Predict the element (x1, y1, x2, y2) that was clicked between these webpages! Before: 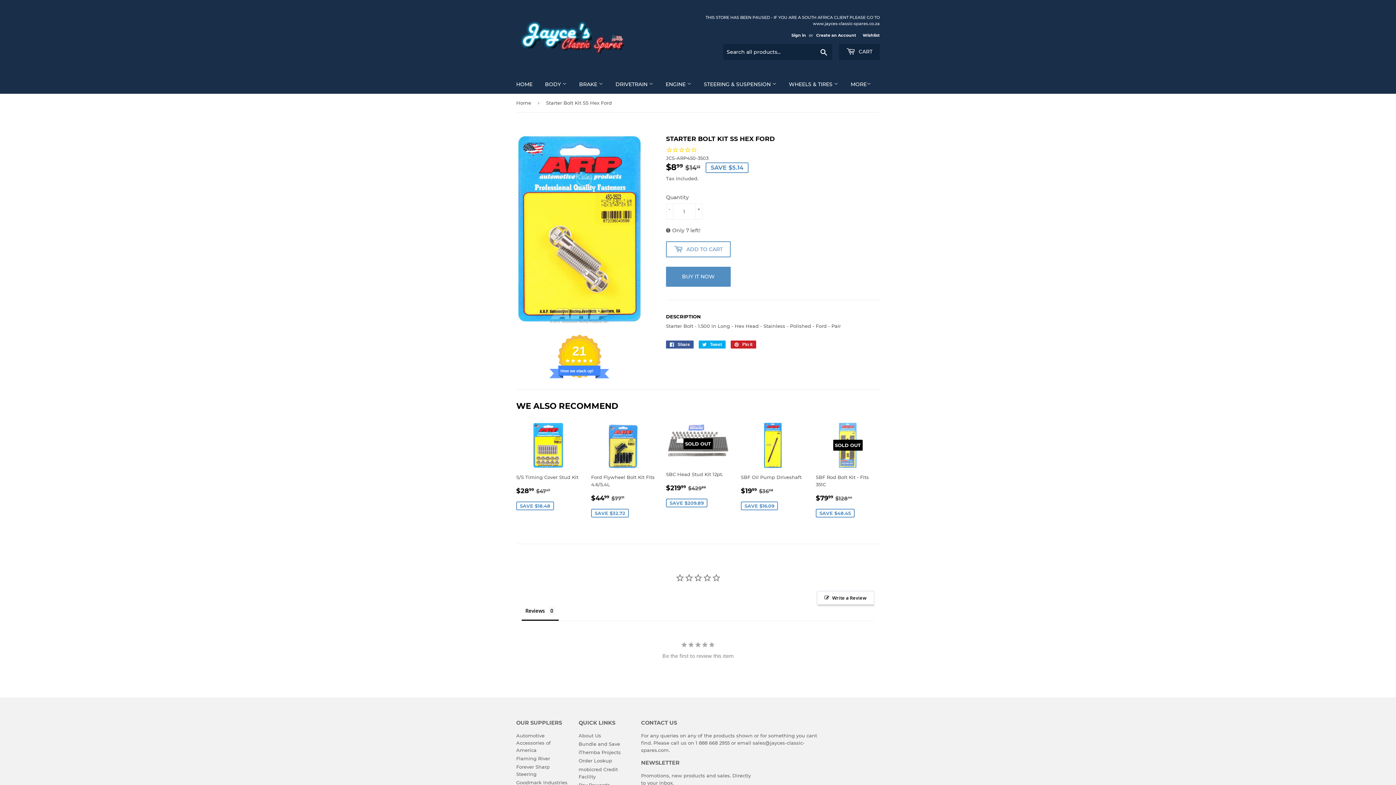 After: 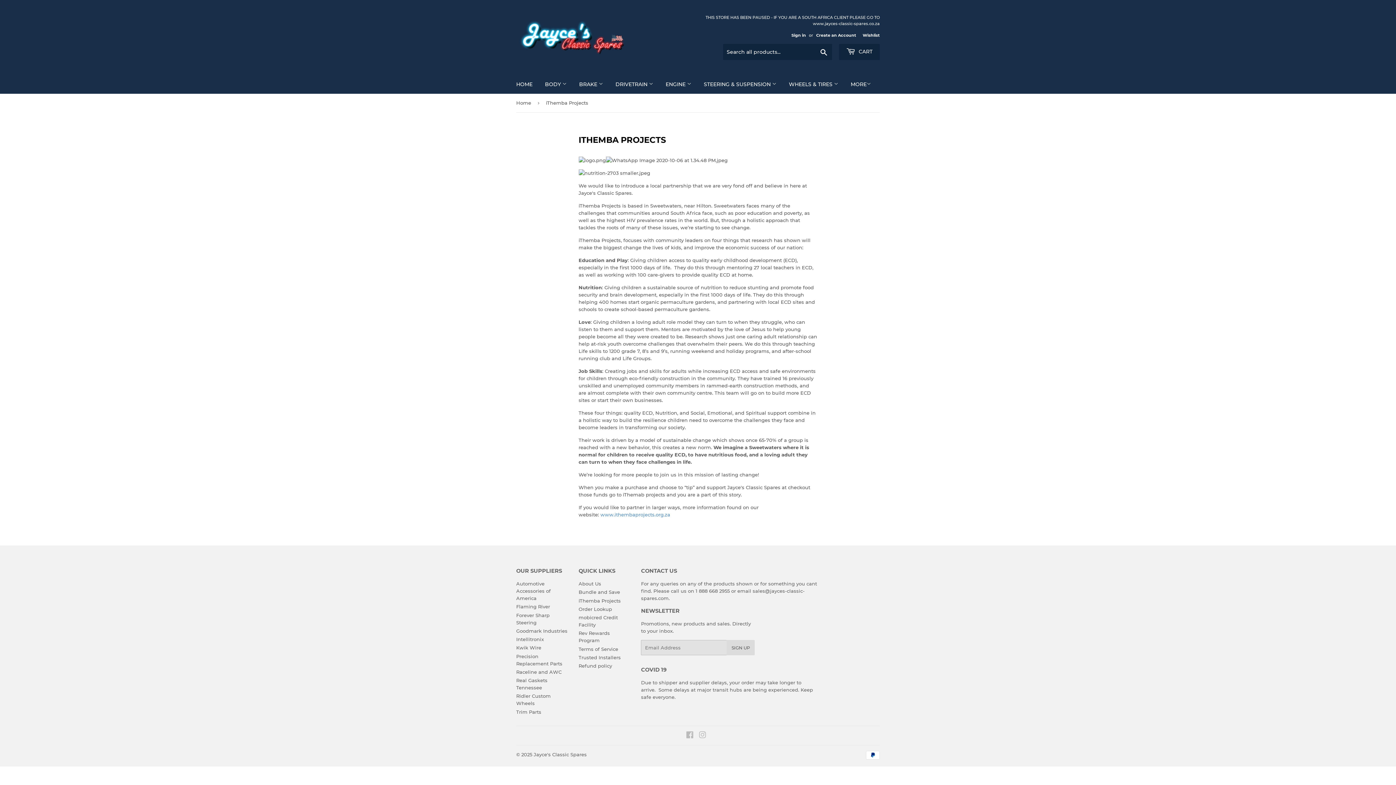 Action: label: iThemba Projects bbox: (578, 749, 620, 755)